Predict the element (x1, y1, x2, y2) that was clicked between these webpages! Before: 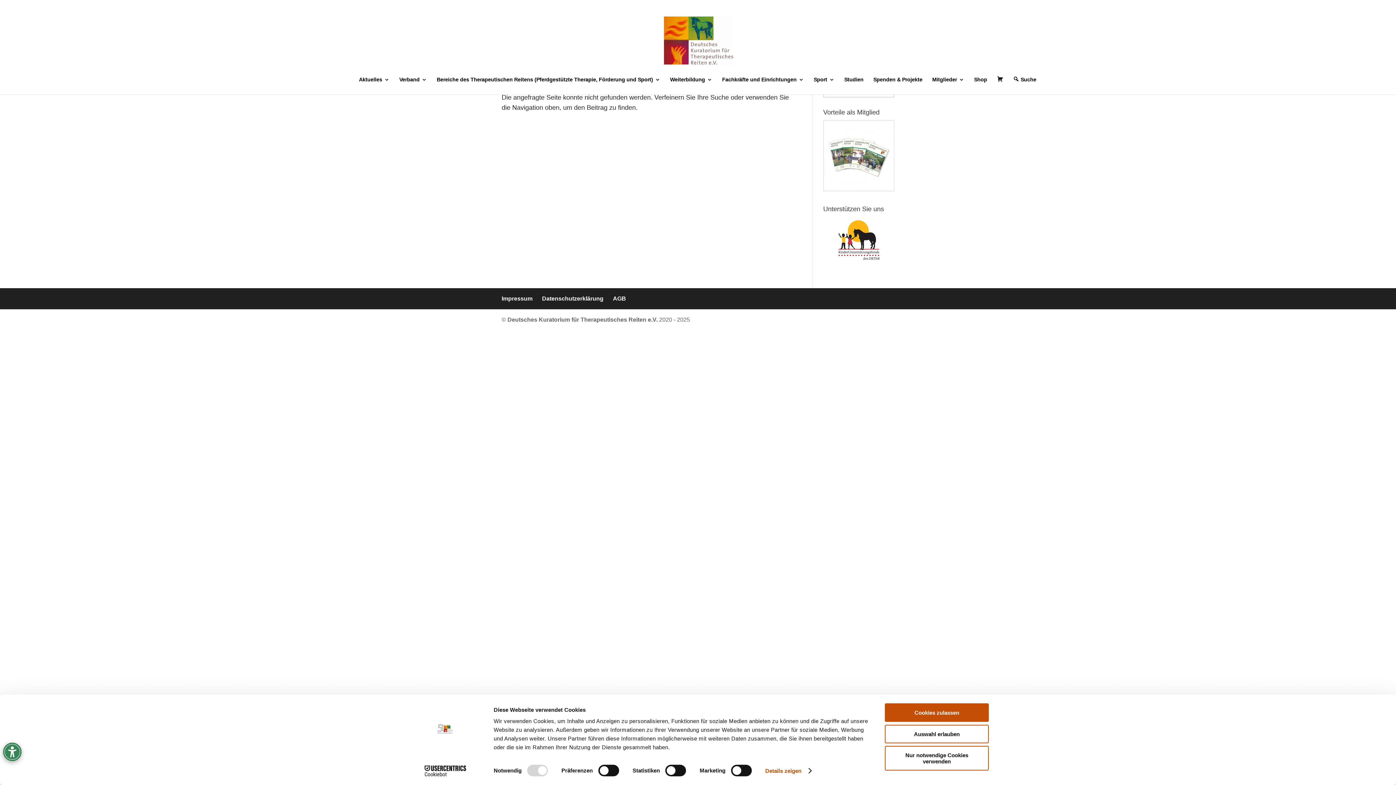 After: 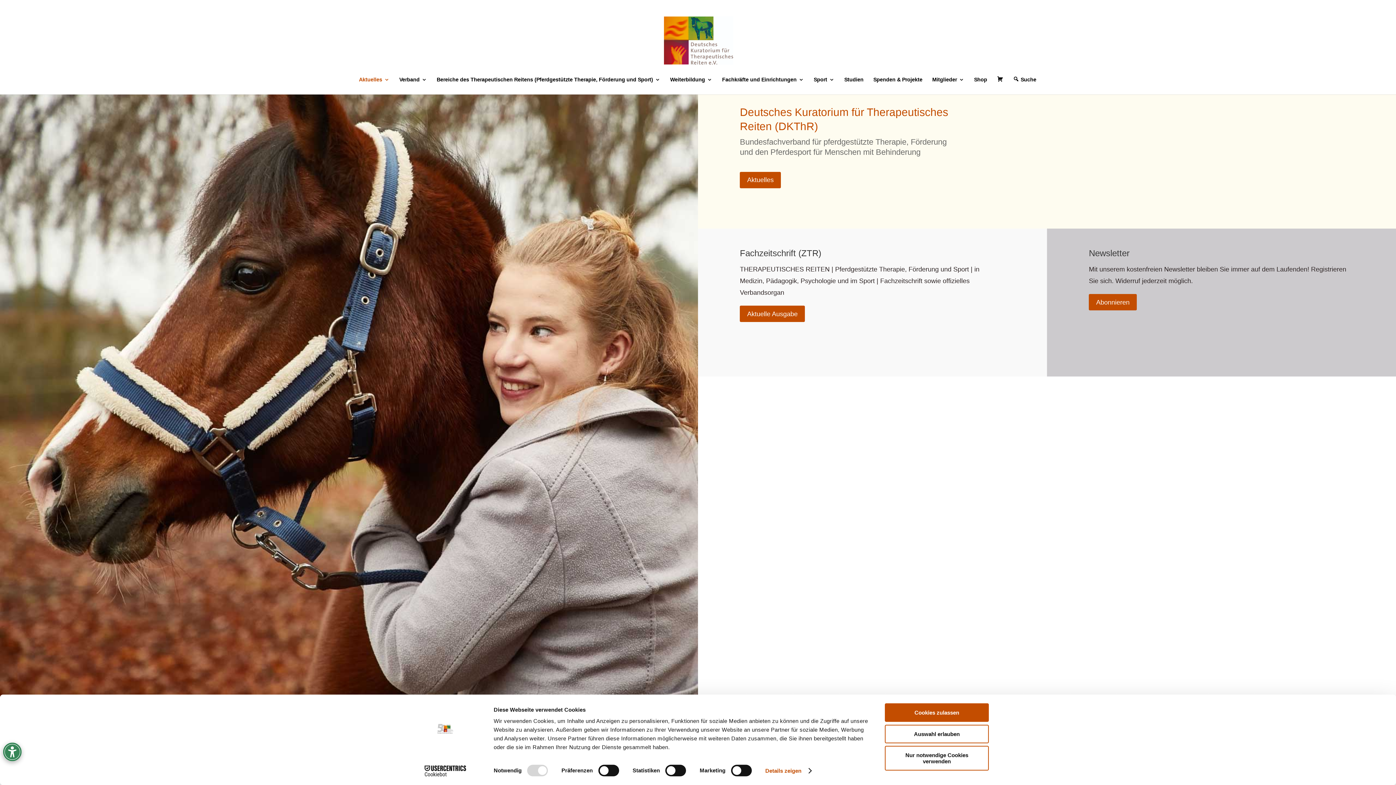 Action: label: Aktuelles bbox: (359, 77, 389, 82)